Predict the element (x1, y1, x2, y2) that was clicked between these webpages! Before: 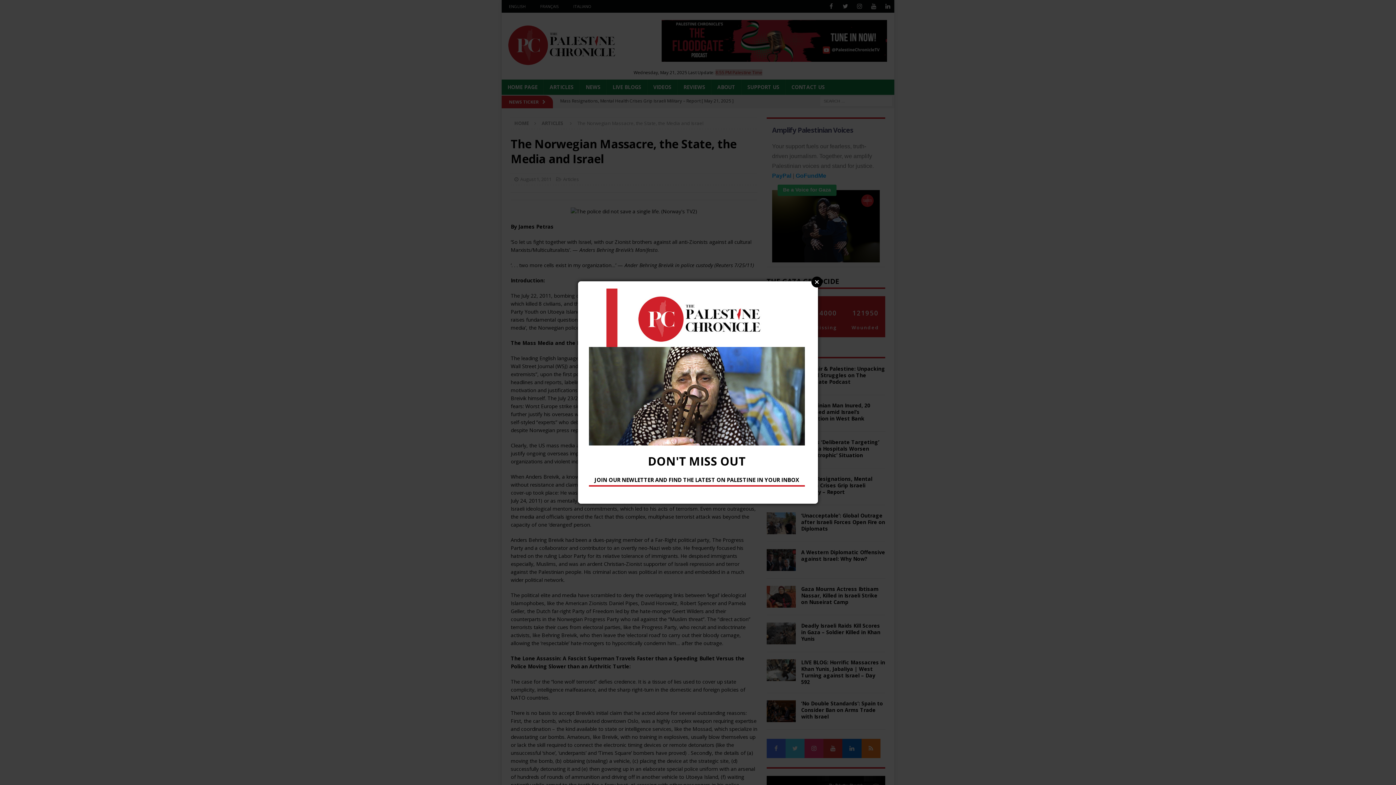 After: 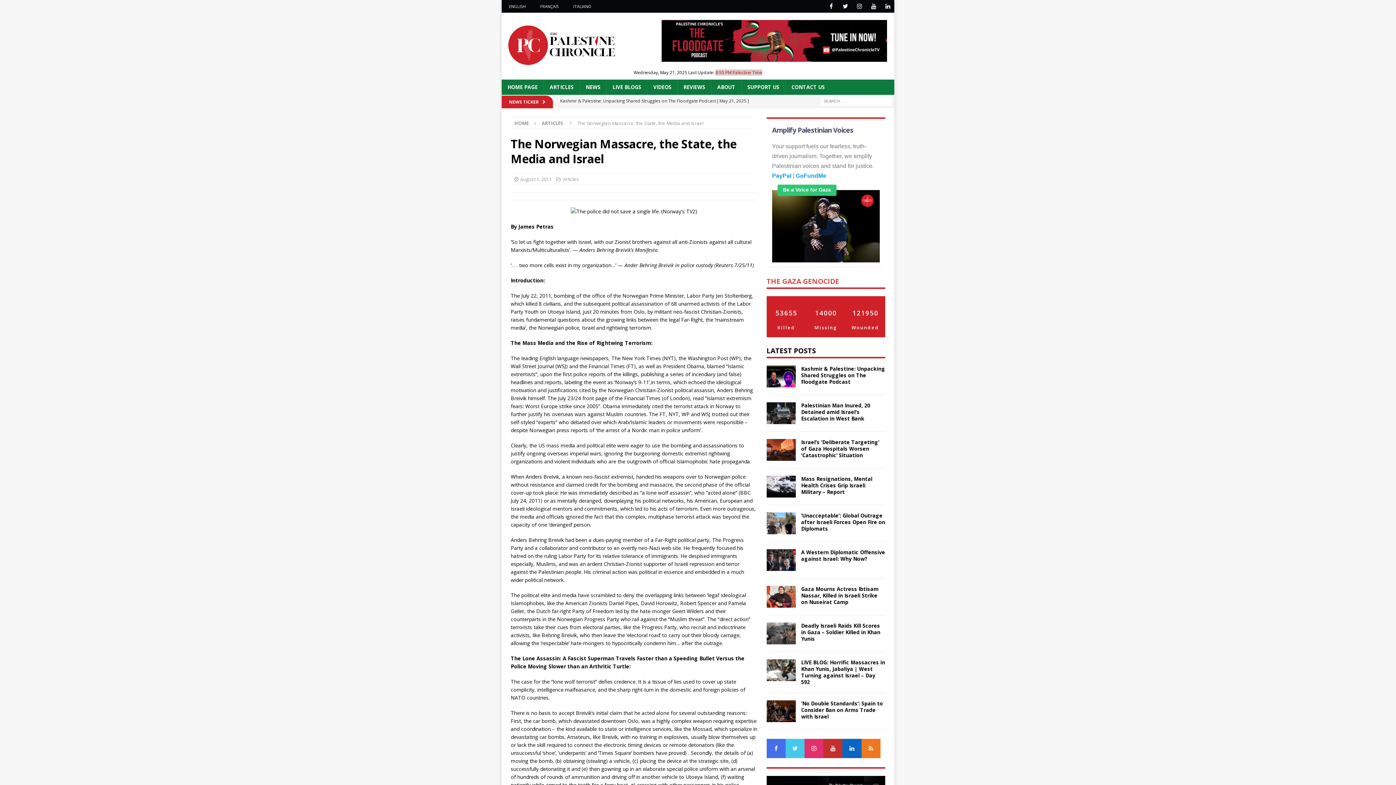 Action: label: Close bbox: (811, 276, 822, 287)